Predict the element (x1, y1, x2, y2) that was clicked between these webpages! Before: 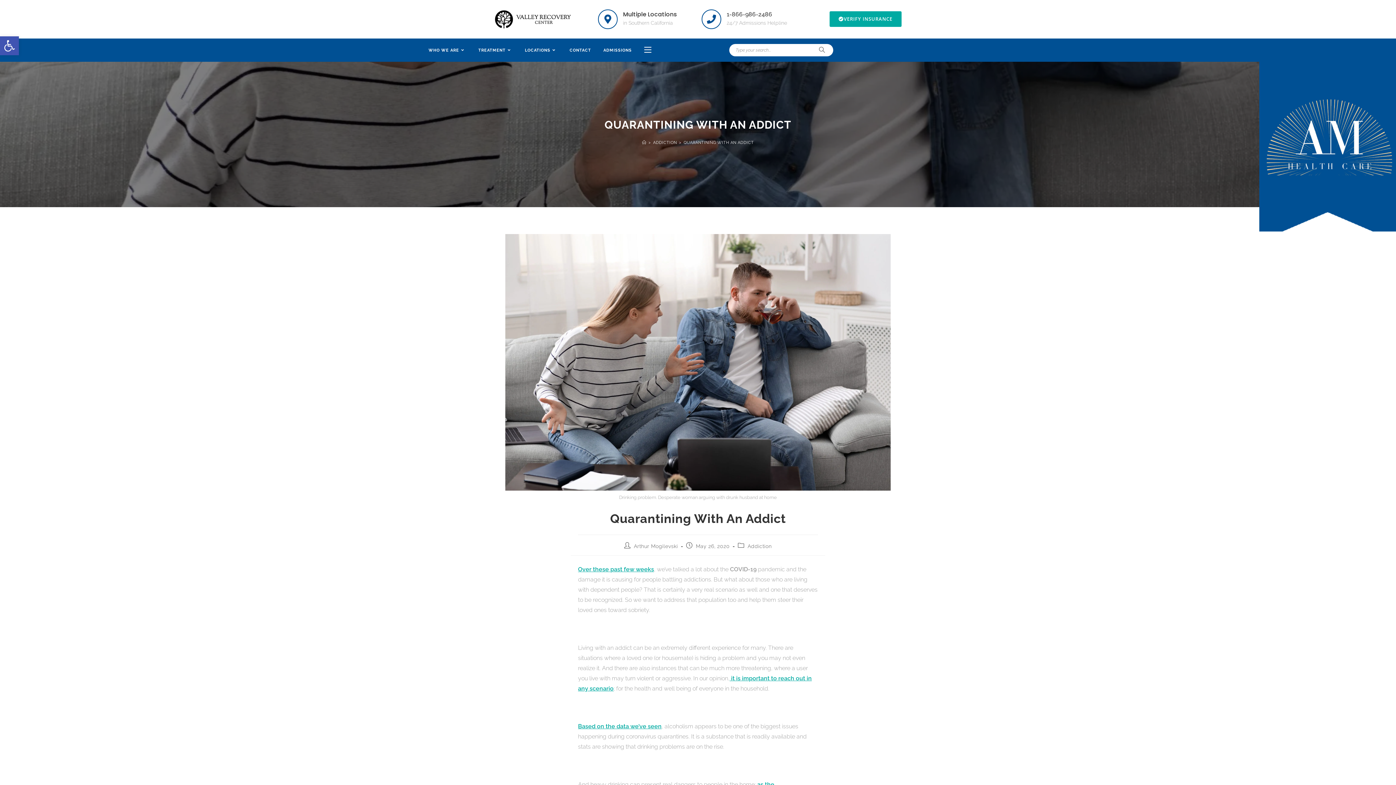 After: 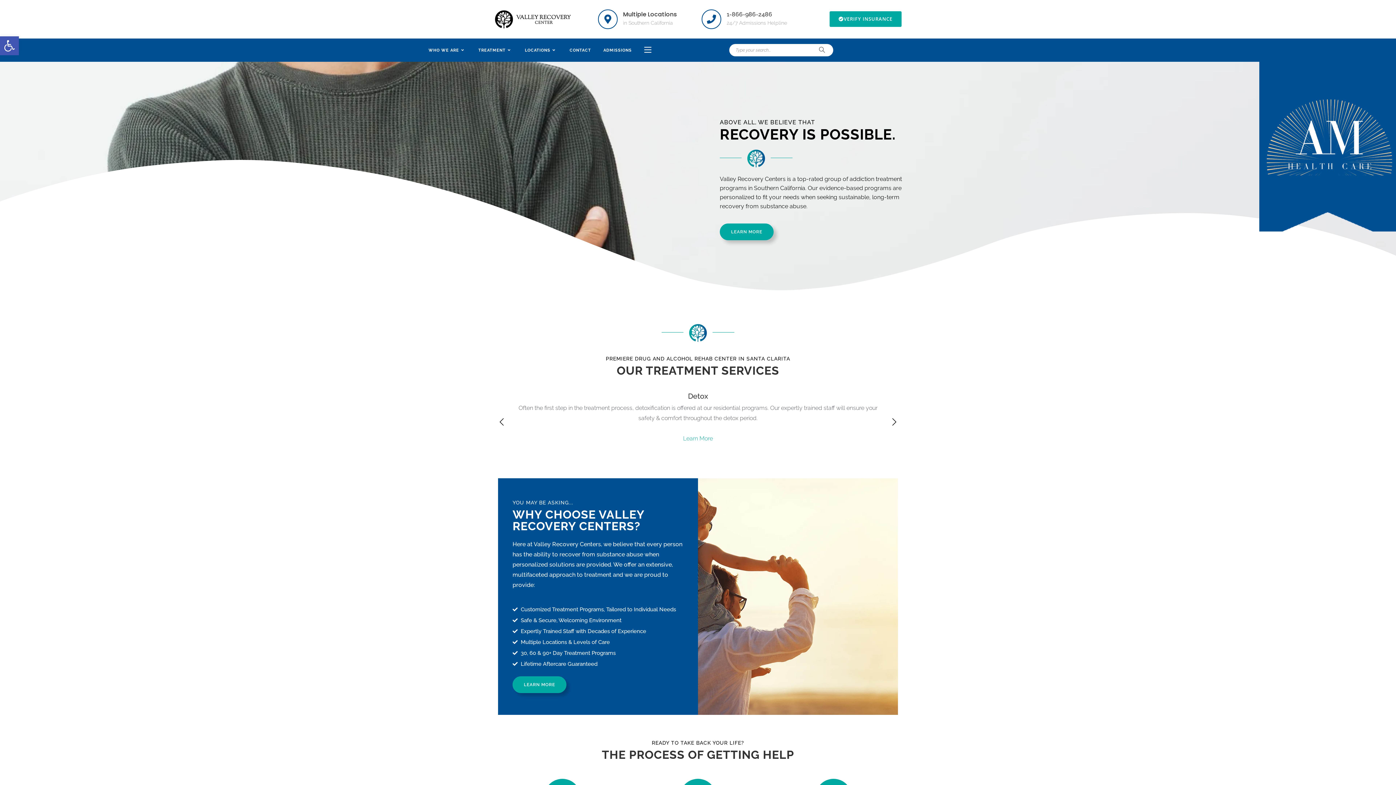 Action: label: Home bbox: (642, 140, 646, 144)